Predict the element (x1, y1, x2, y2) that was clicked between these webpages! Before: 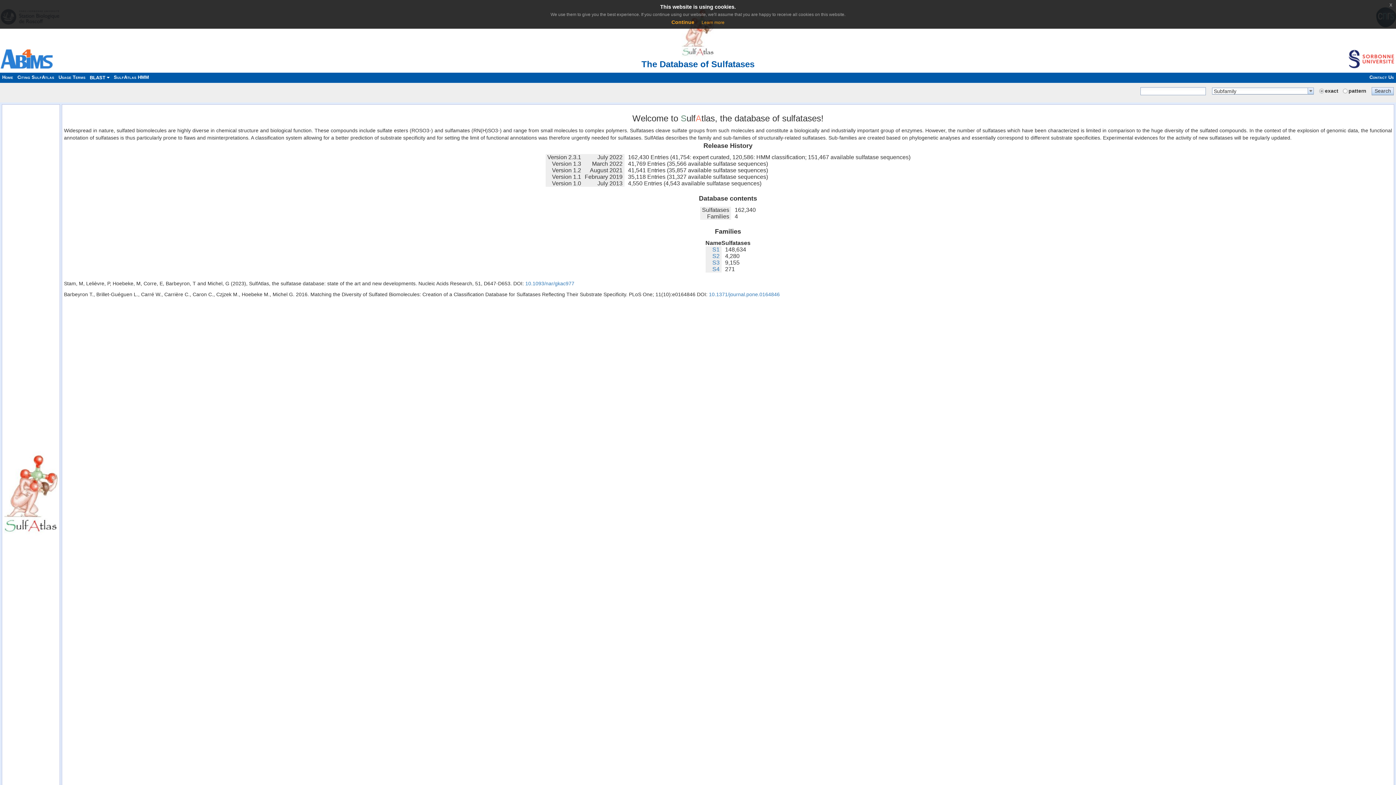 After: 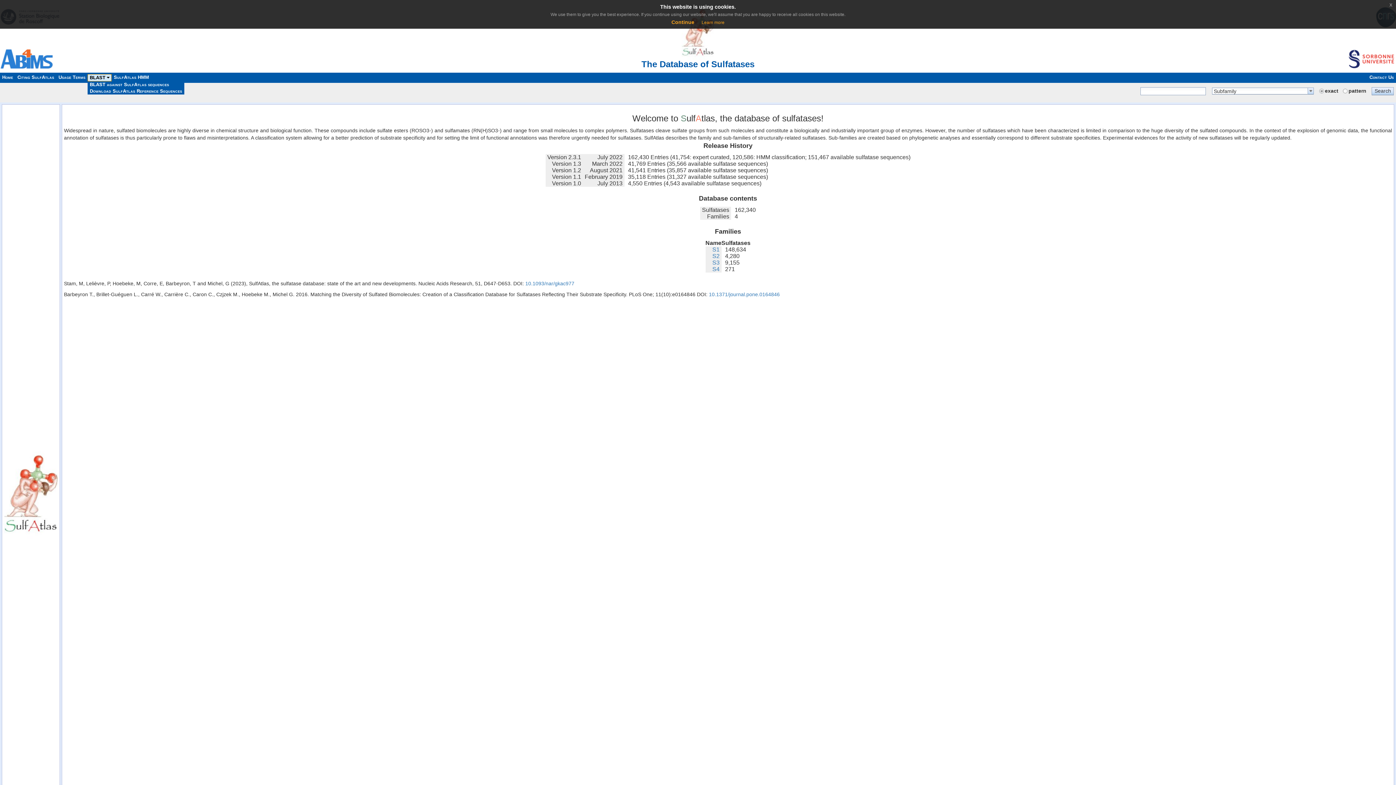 Action: label: BLAST  bbox: (87, 74, 111, 81)